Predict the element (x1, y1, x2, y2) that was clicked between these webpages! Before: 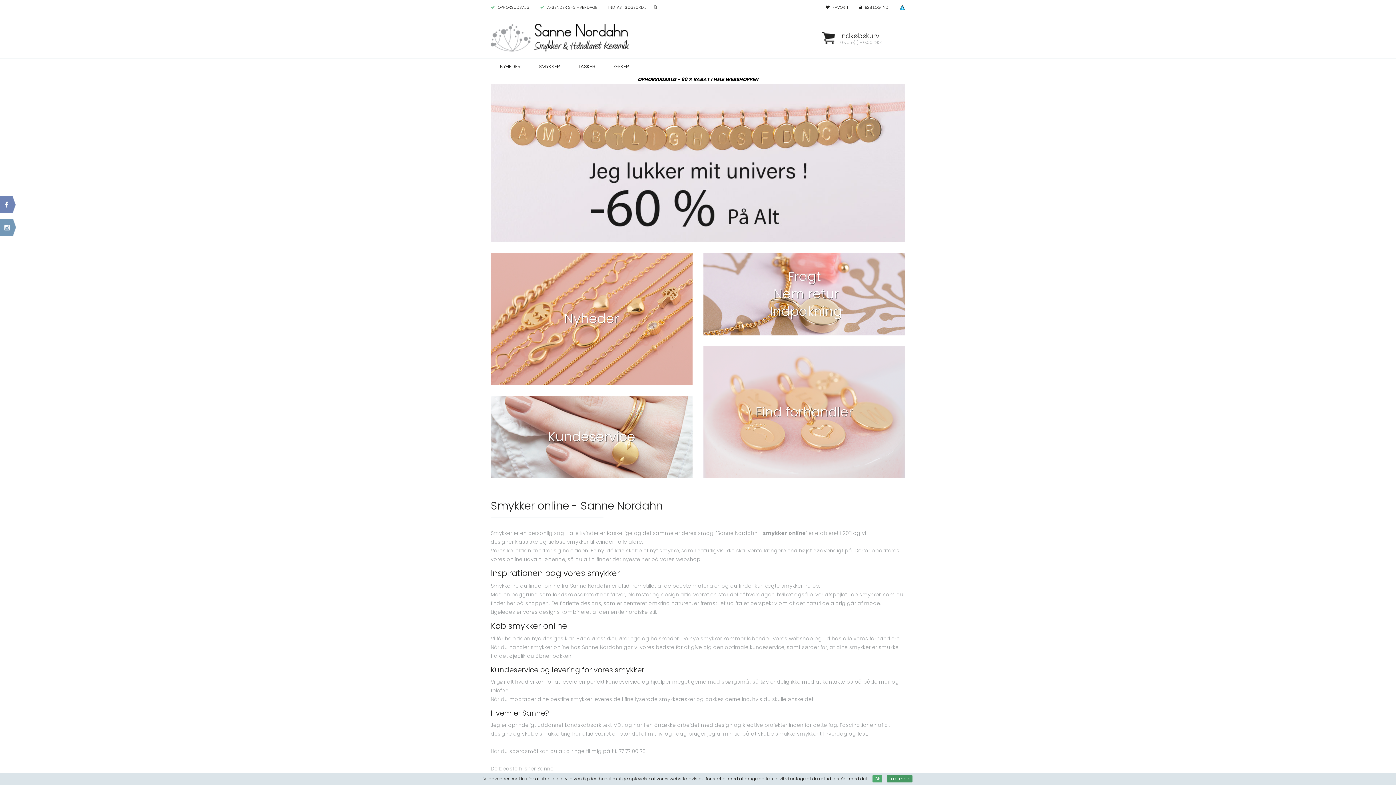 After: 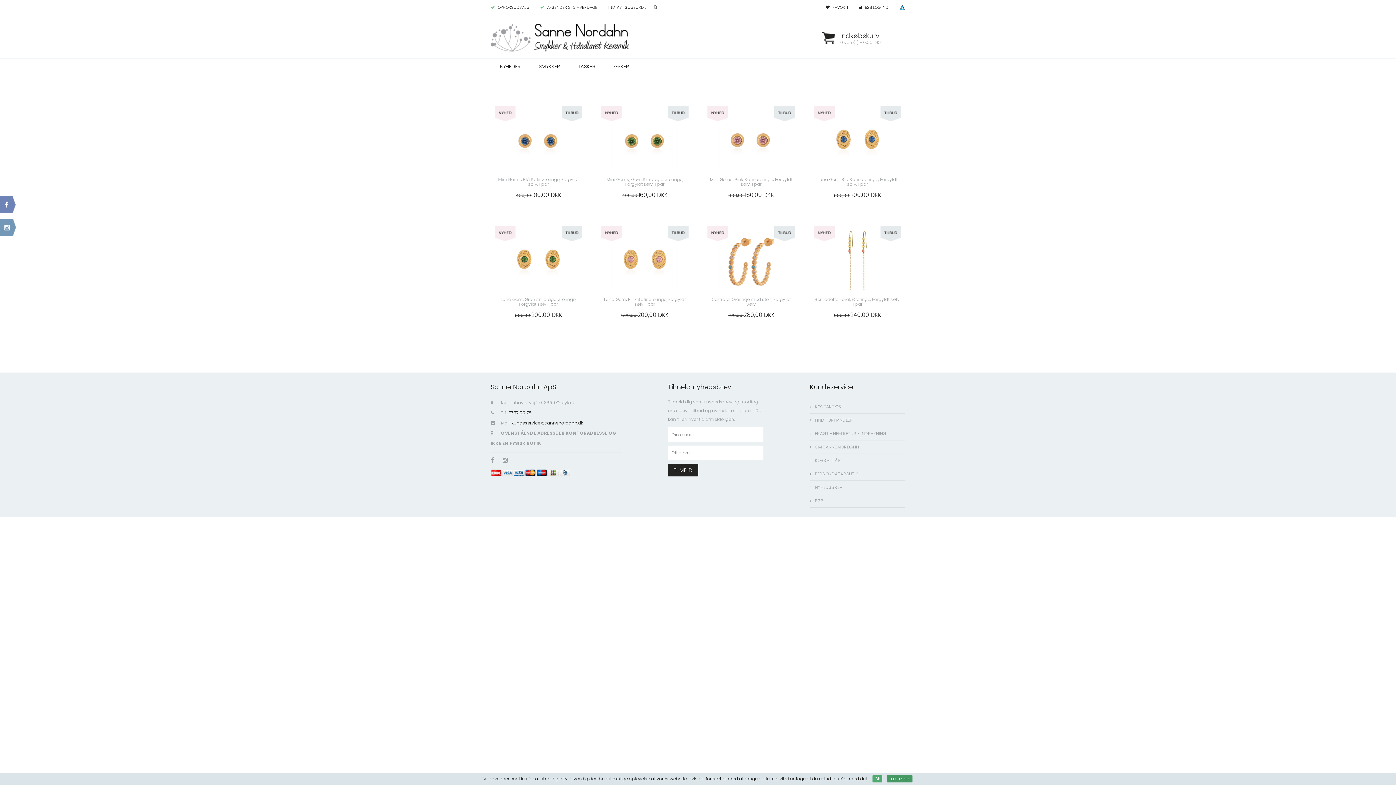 Action: bbox: (490, 58, 529, 74) label: NYHEDER